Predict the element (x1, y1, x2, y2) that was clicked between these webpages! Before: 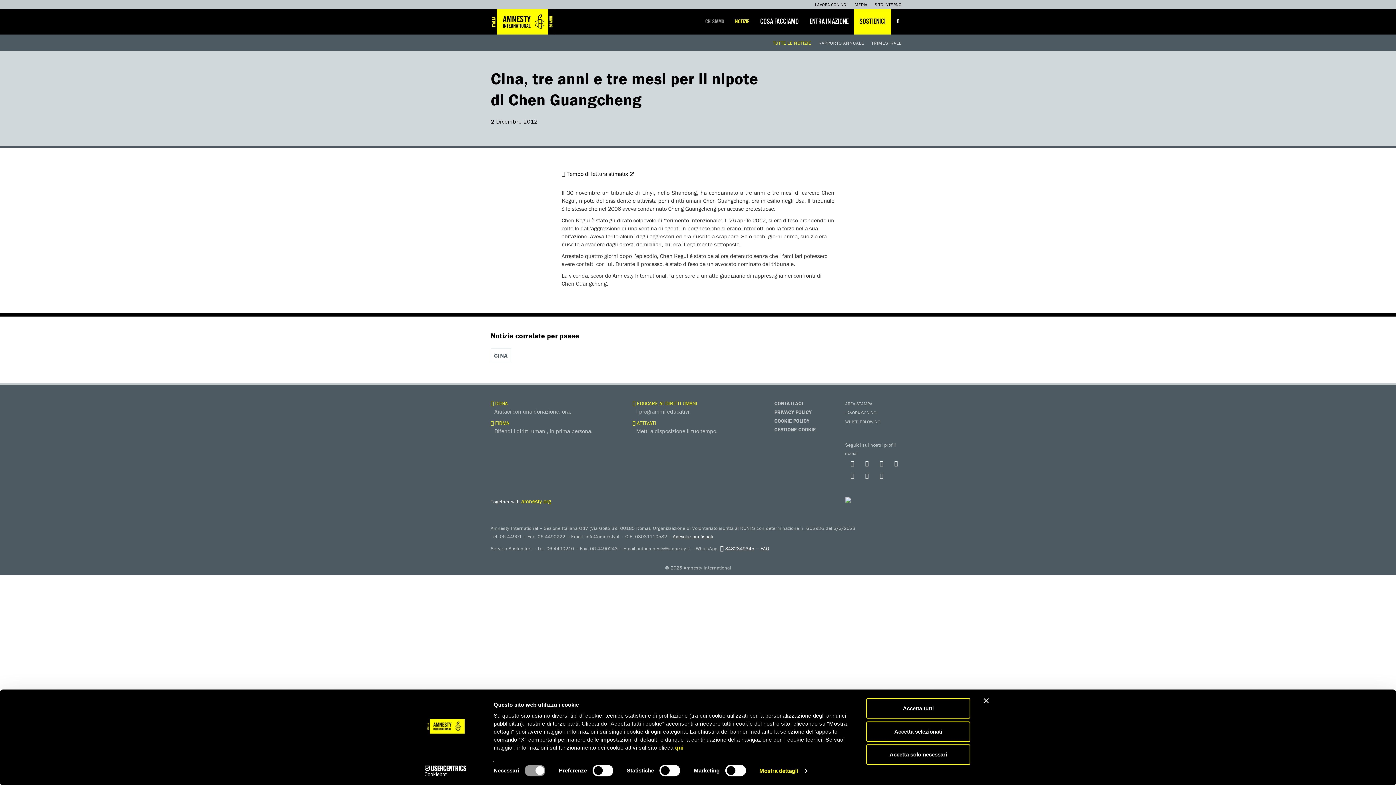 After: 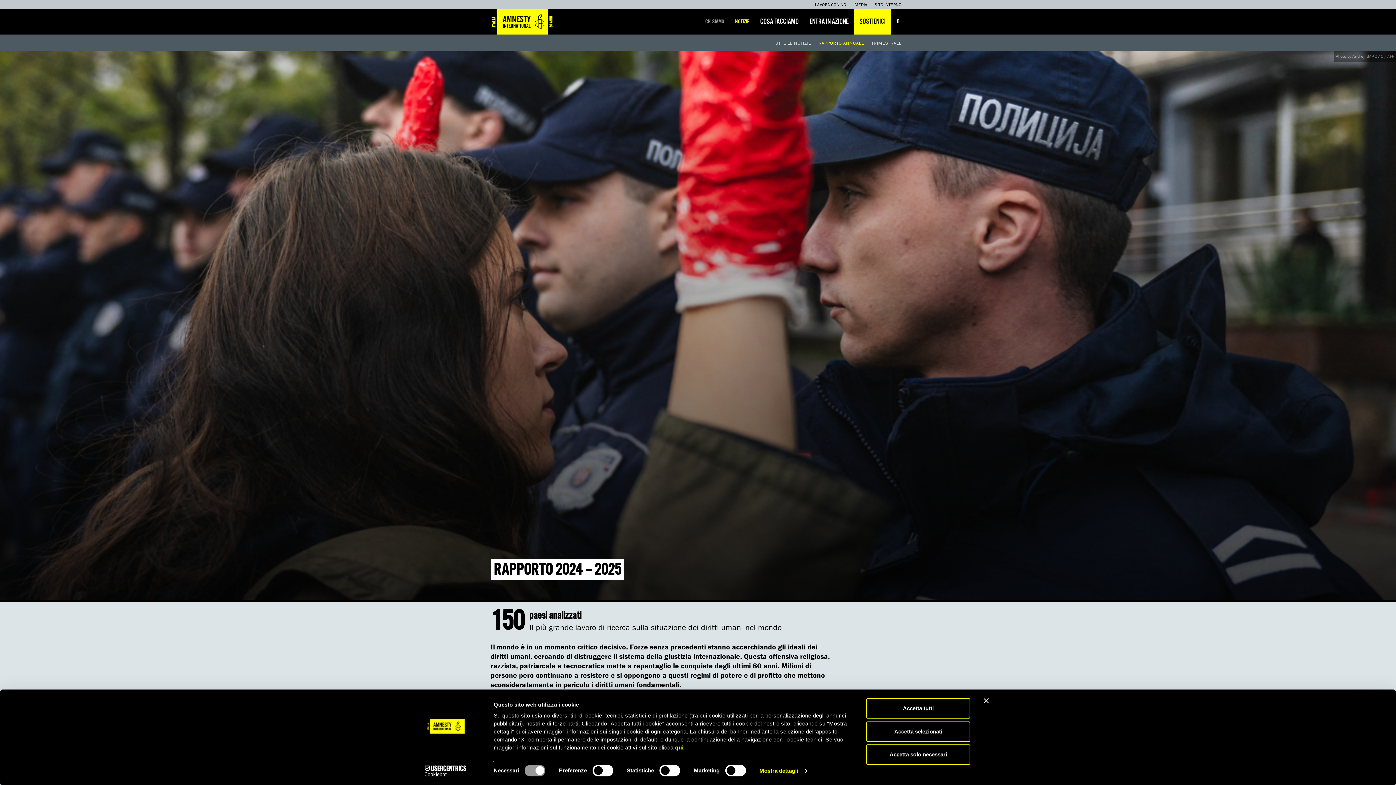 Action: label: RAPPORTO ANNUALE bbox: (815, 34, 867, 50)